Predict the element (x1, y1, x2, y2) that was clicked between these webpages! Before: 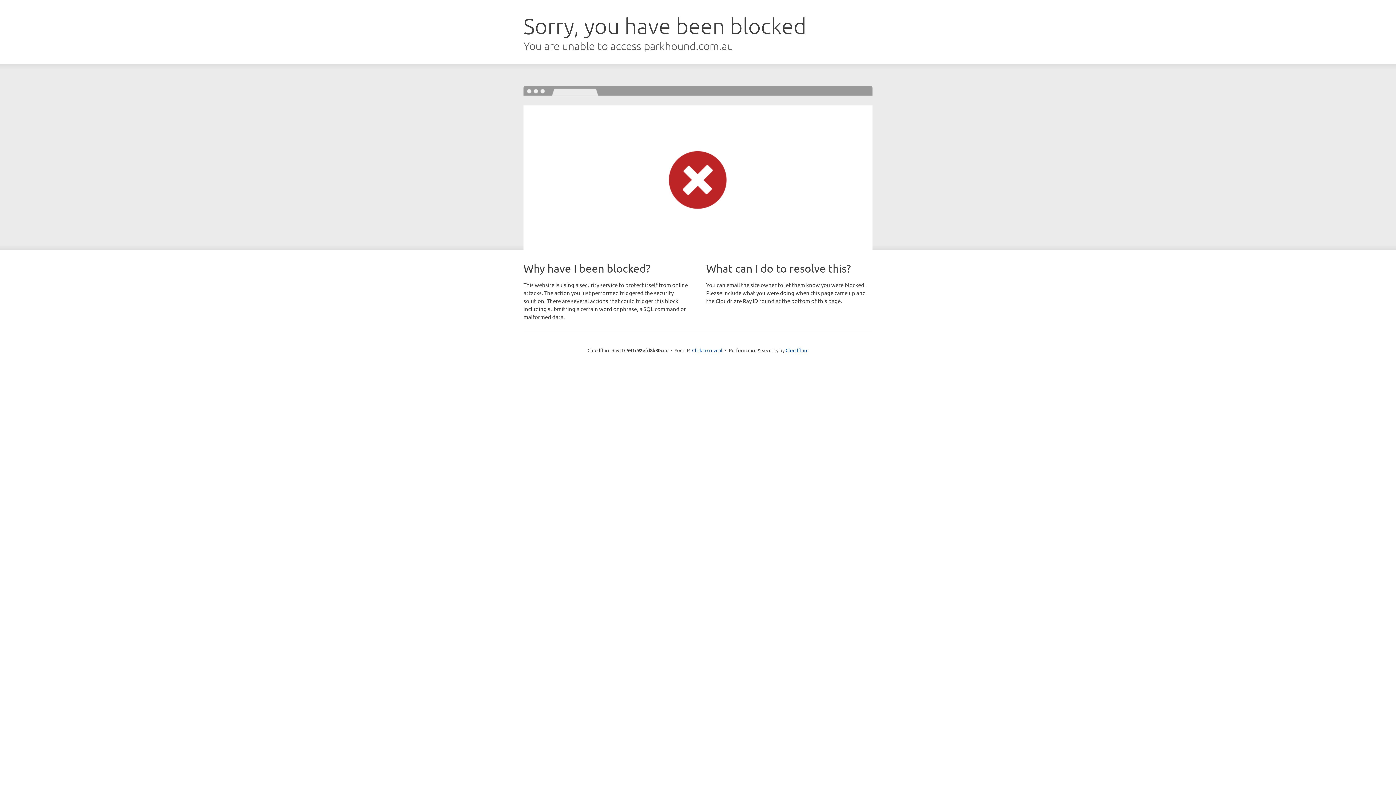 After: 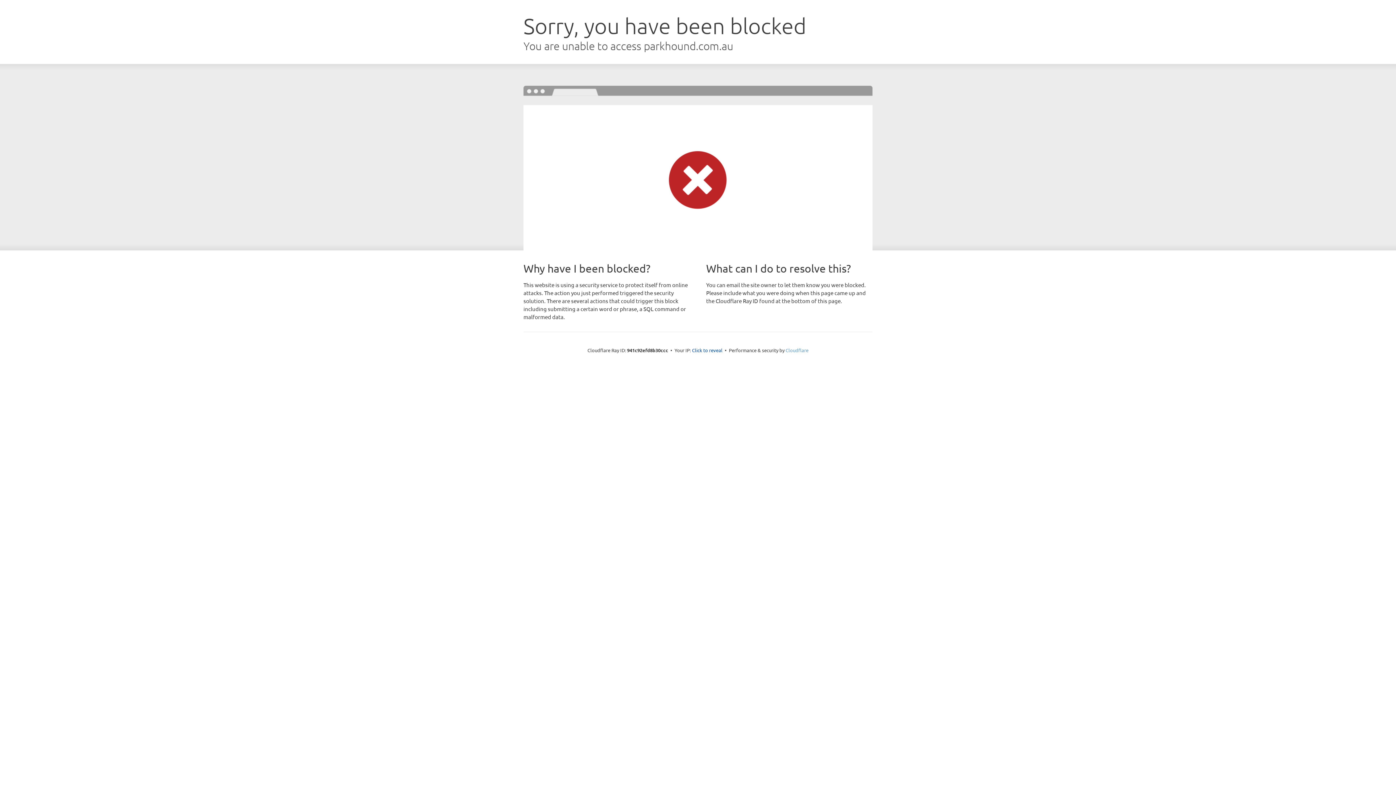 Action: bbox: (785, 347, 808, 353) label: Cloudflare